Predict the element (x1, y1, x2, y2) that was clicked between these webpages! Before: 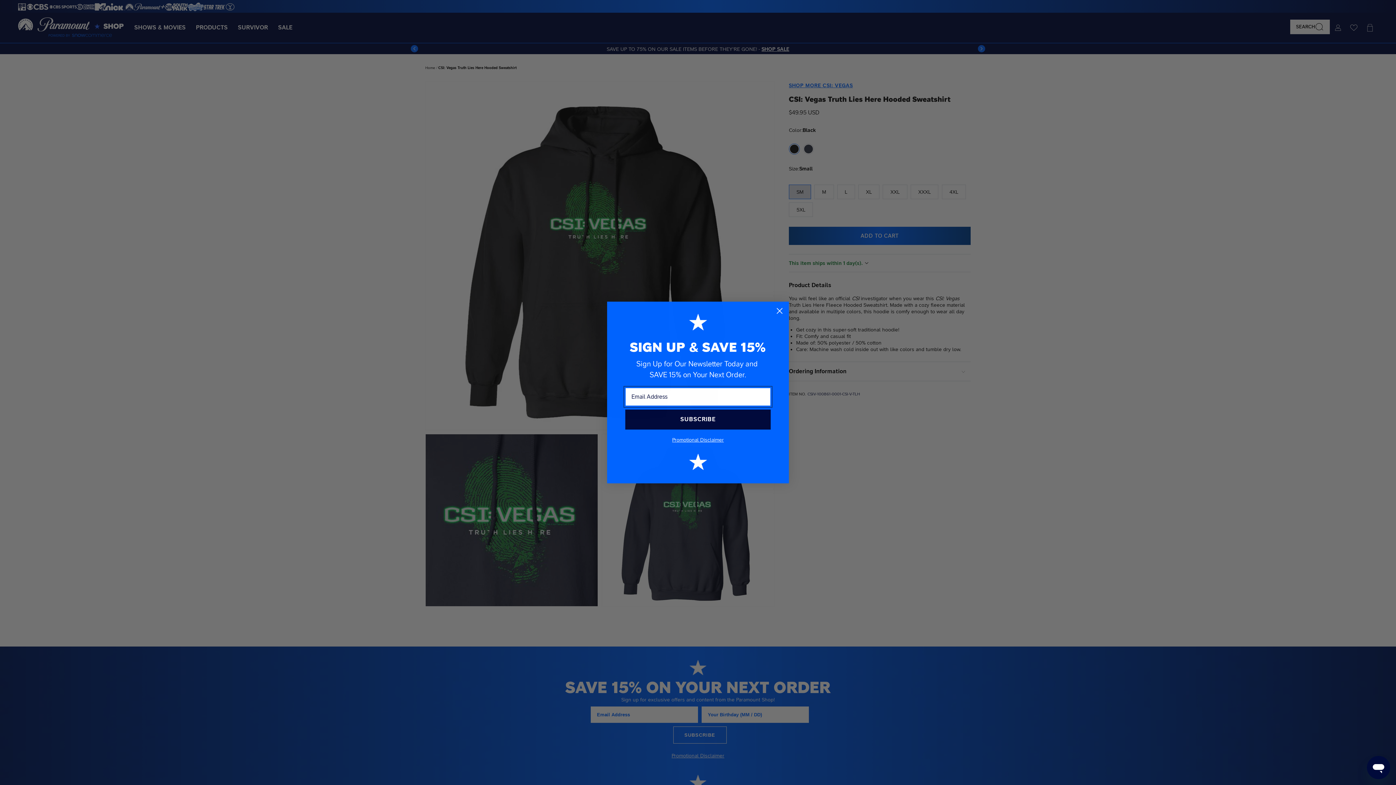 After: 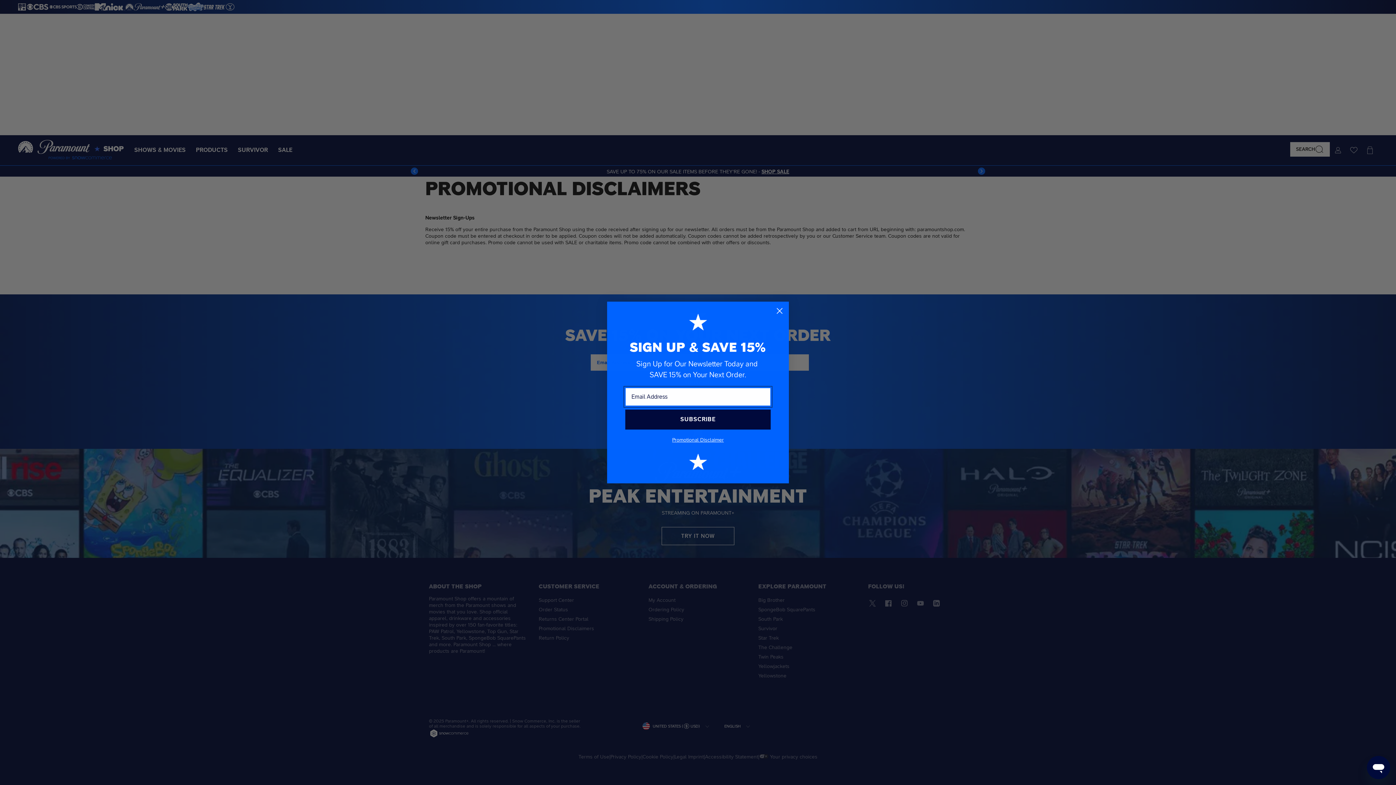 Action: label: Promotional Disclaimer bbox: (672, 436, 724, 442)